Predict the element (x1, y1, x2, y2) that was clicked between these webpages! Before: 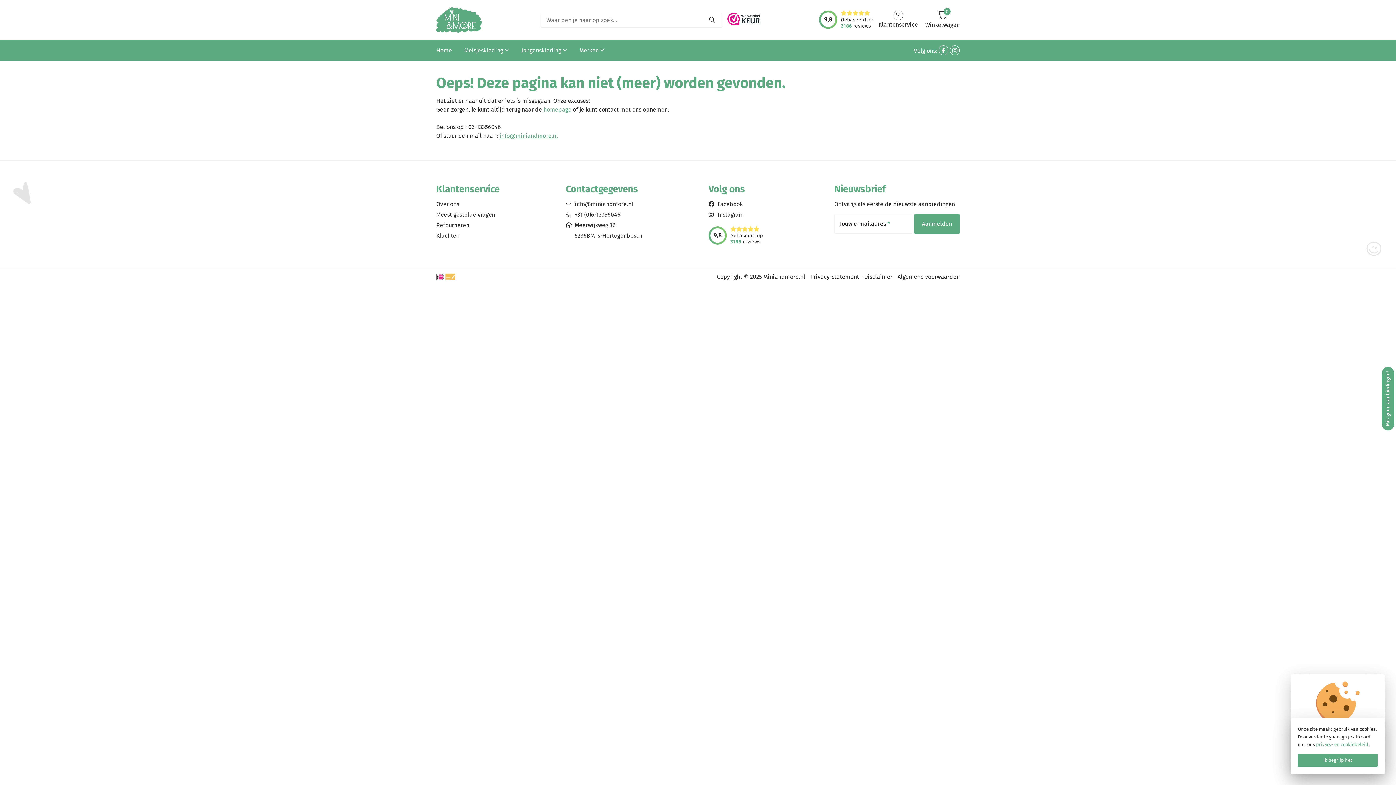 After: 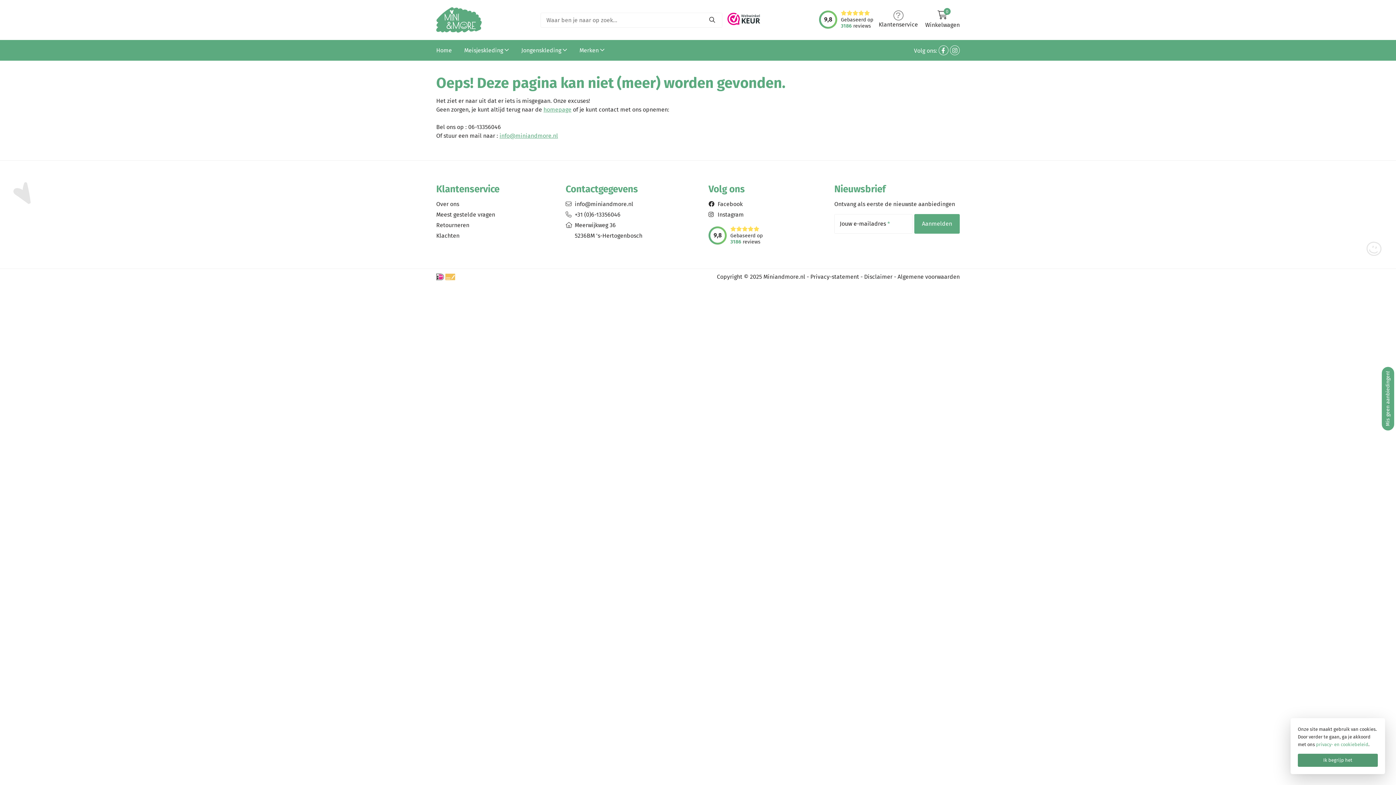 Action: label: Ik begrijp het bbox: (1298, 754, 1378, 767)